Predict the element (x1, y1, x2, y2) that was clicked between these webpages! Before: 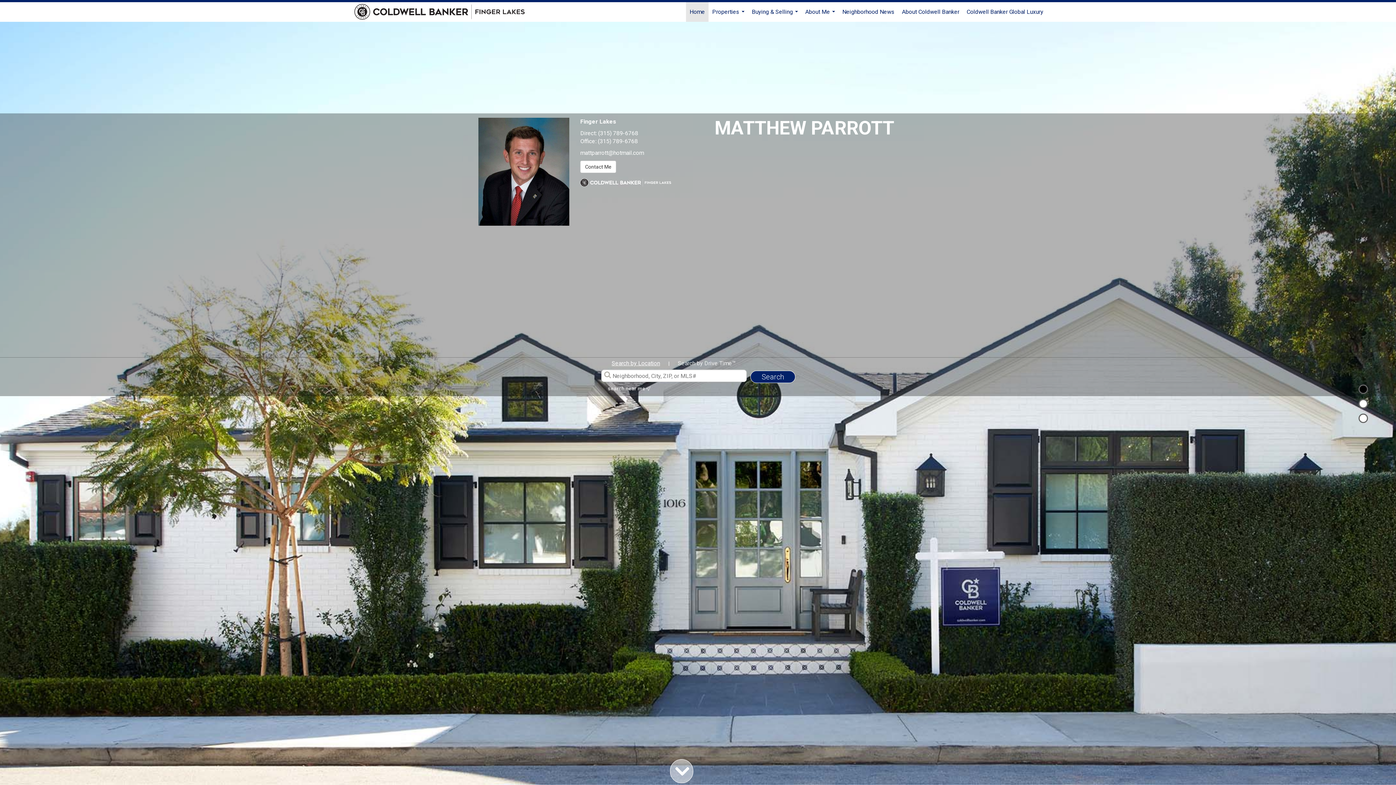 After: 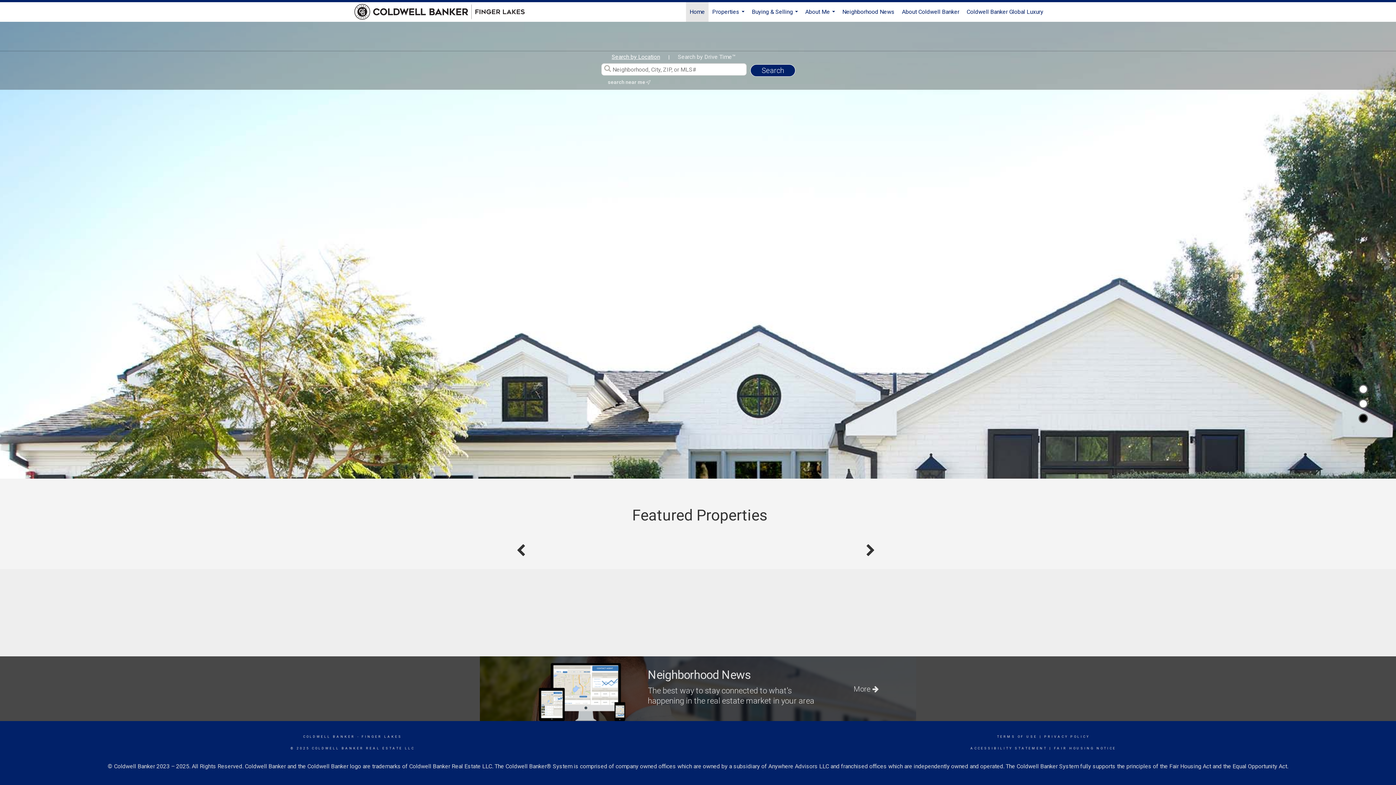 Action: bbox: (670, 759, 693, 783)